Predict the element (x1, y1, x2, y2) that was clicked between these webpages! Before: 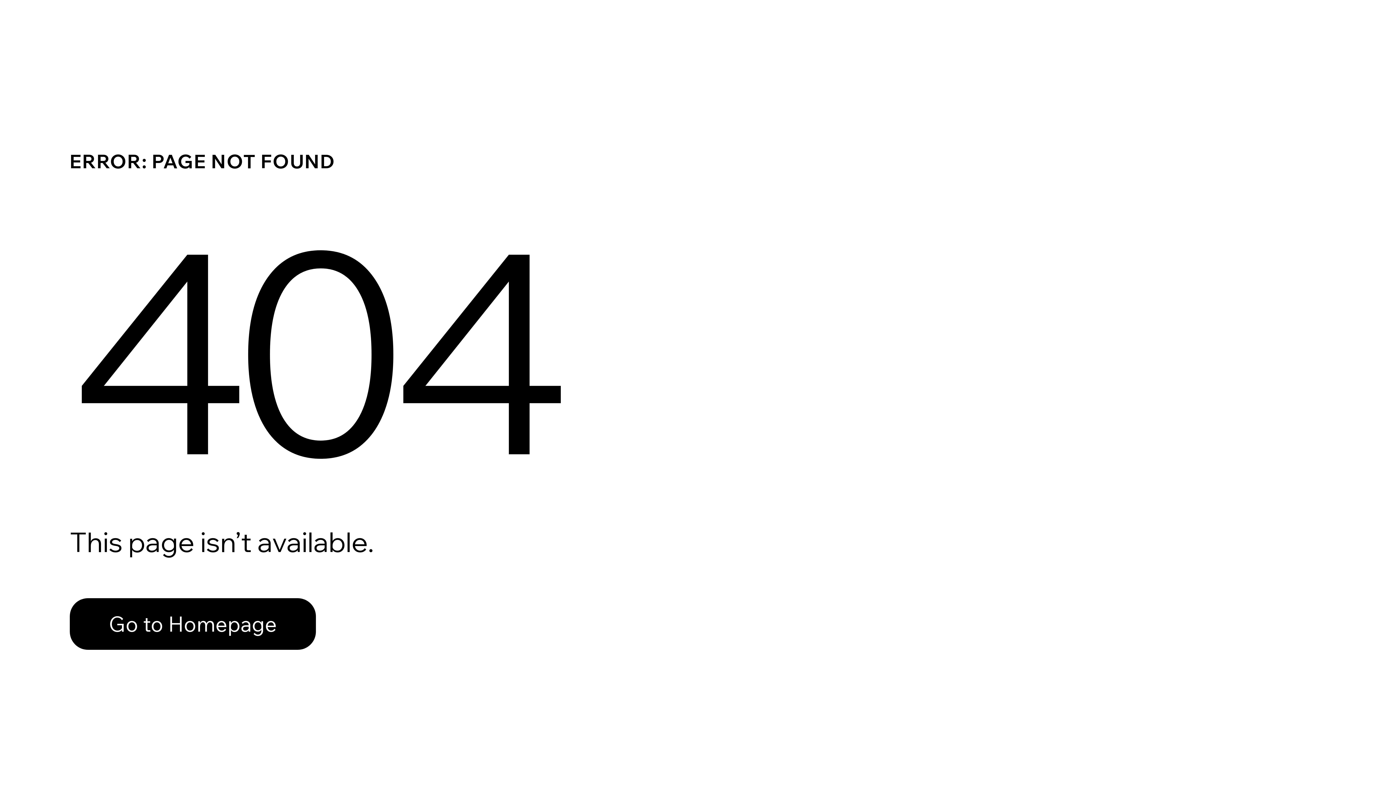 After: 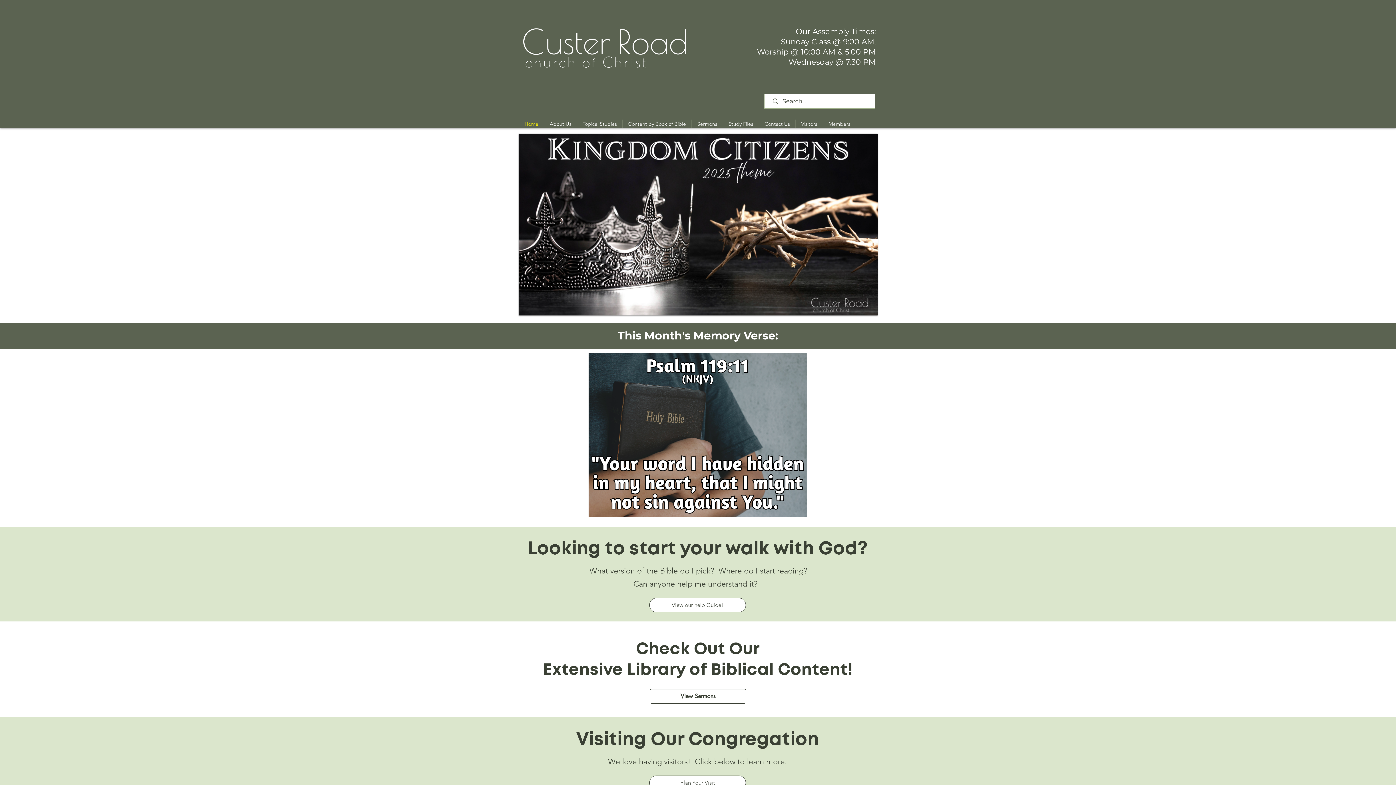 Action: label: Go to Homepage bbox: (69, 582, 768, 659)